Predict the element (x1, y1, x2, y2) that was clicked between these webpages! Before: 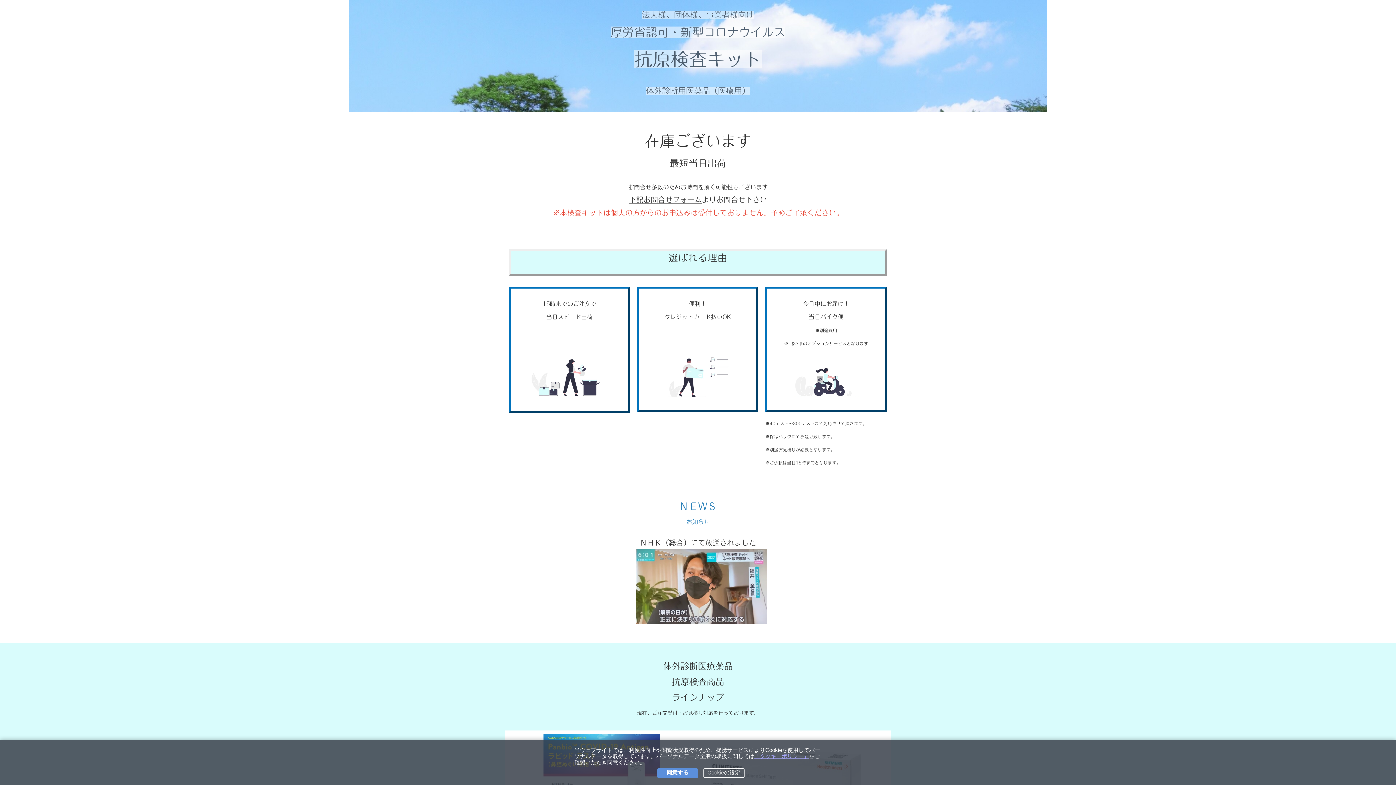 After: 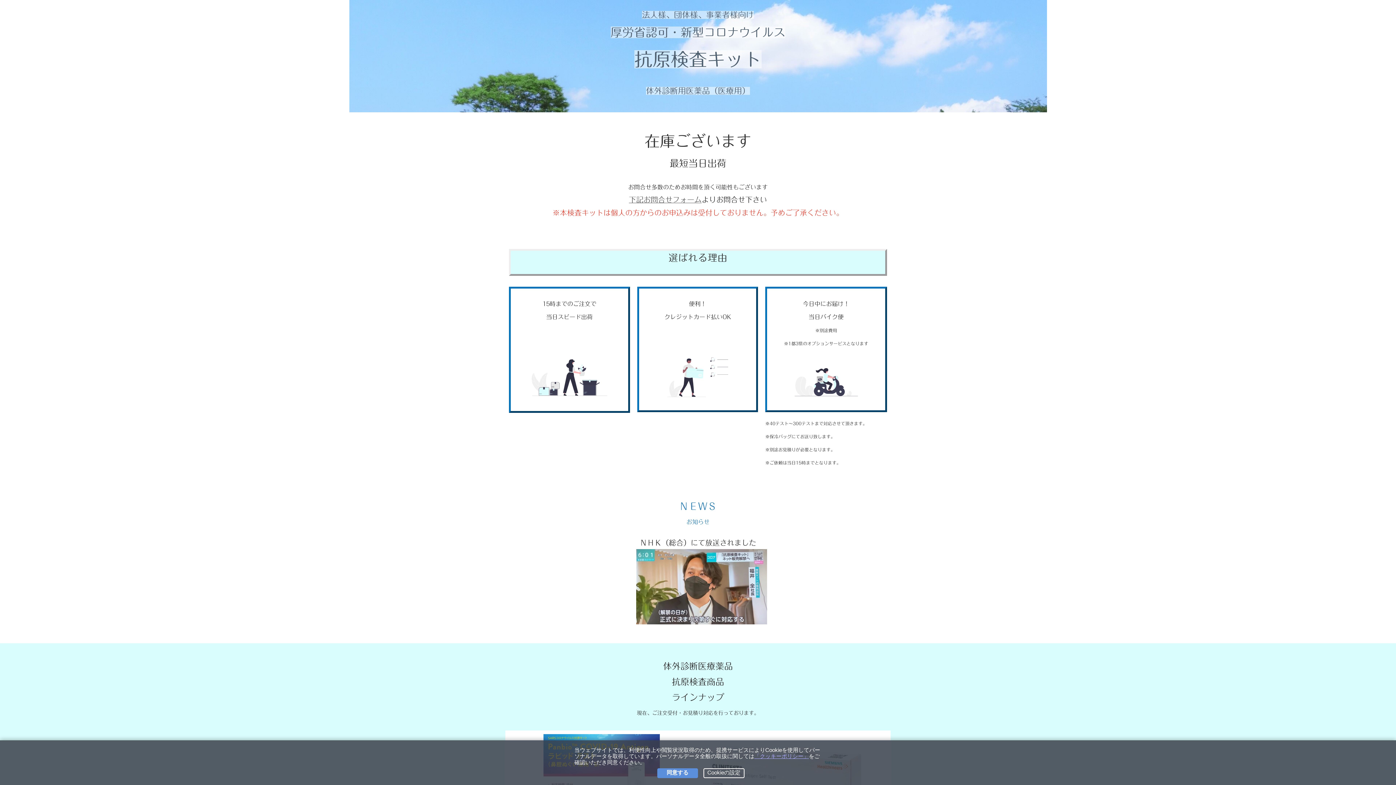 Action: bbox: (629, 195, 701, 203) label: 下記お問合せフォーム